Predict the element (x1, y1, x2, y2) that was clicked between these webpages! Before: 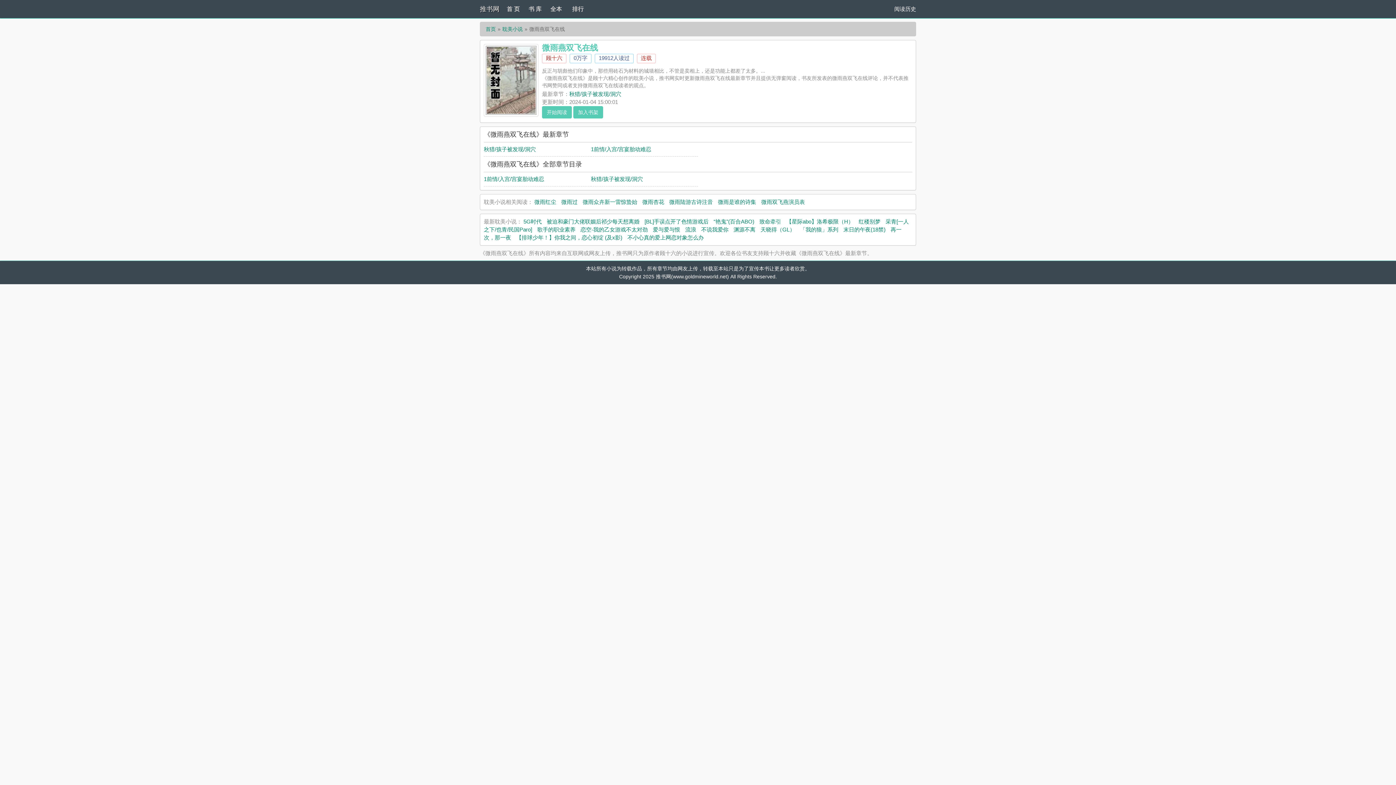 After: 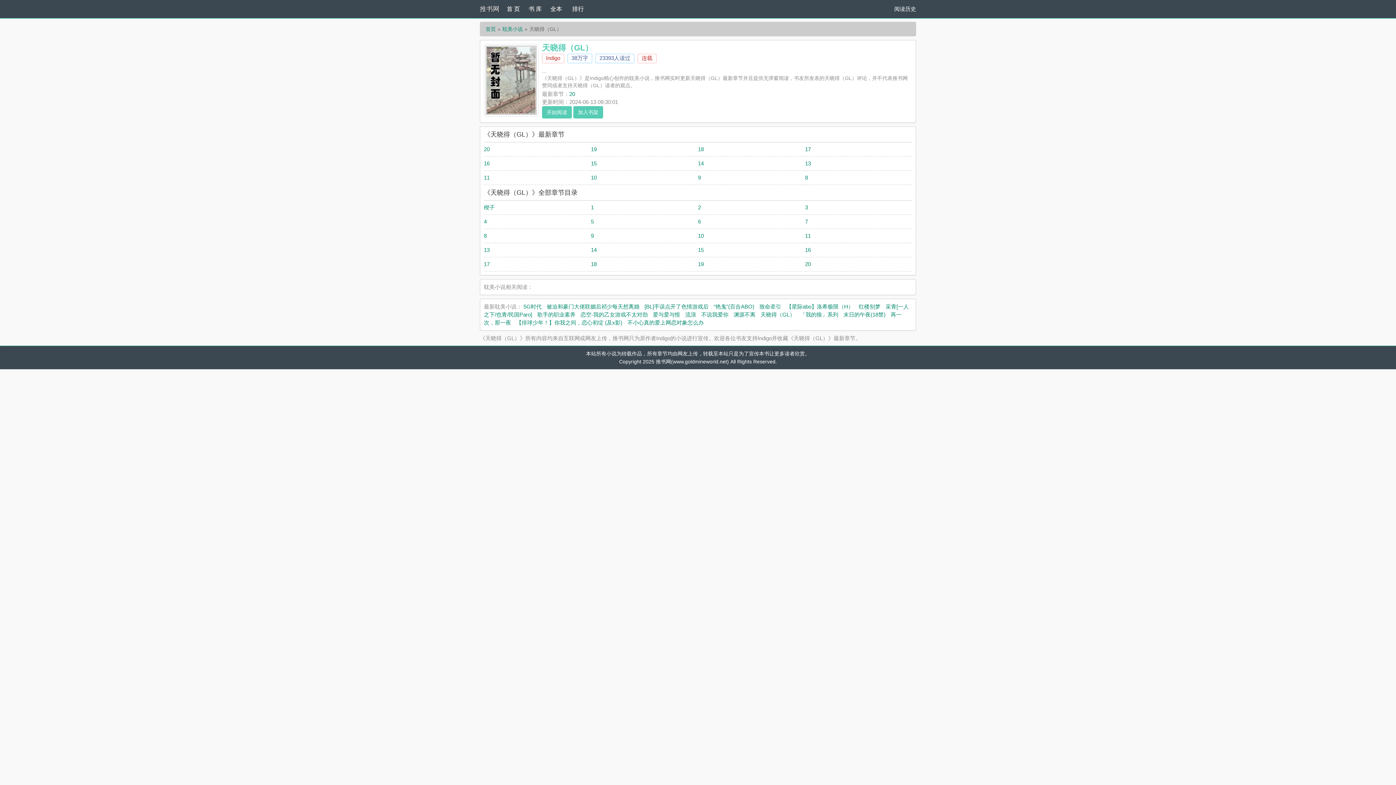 Action: label: 天晓得（GL） bbox: (760, 226, 795, 232)